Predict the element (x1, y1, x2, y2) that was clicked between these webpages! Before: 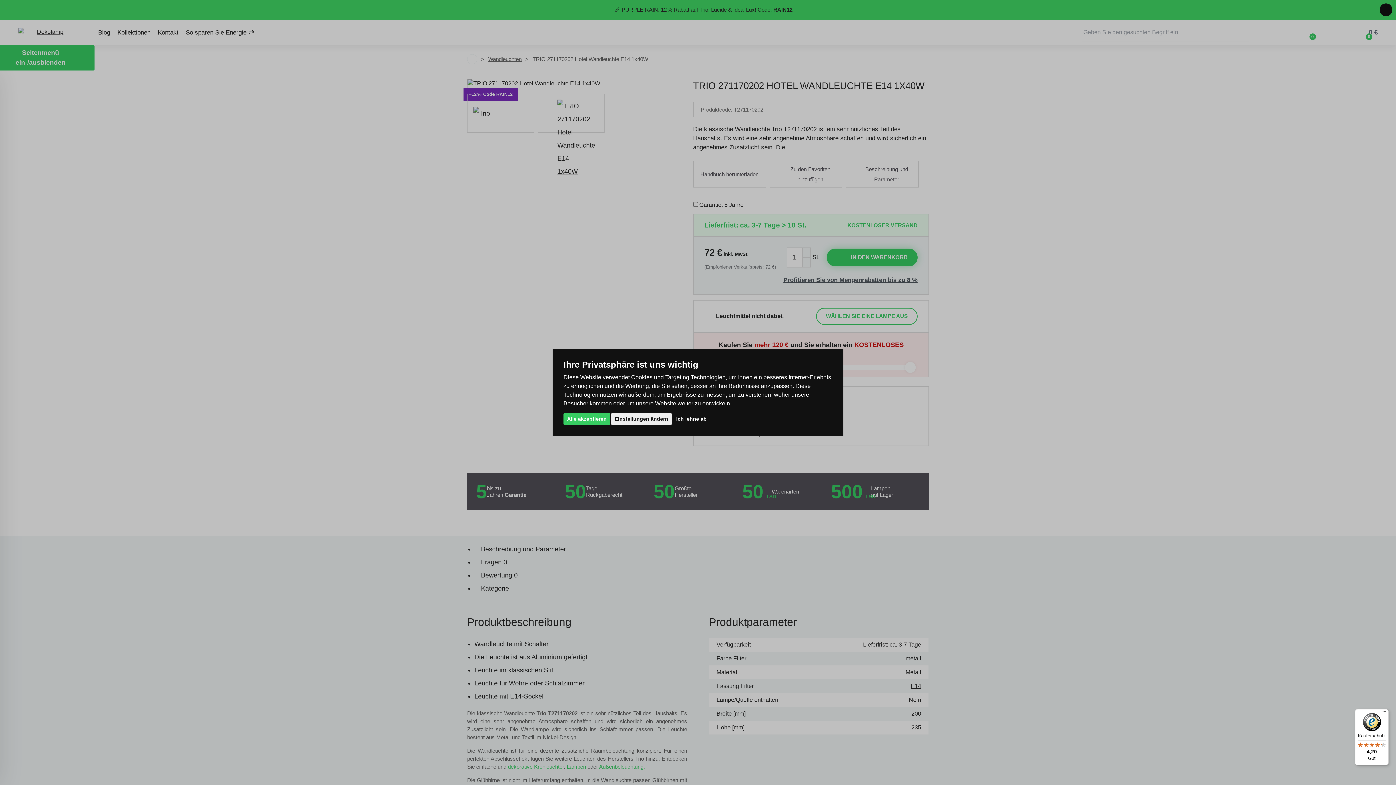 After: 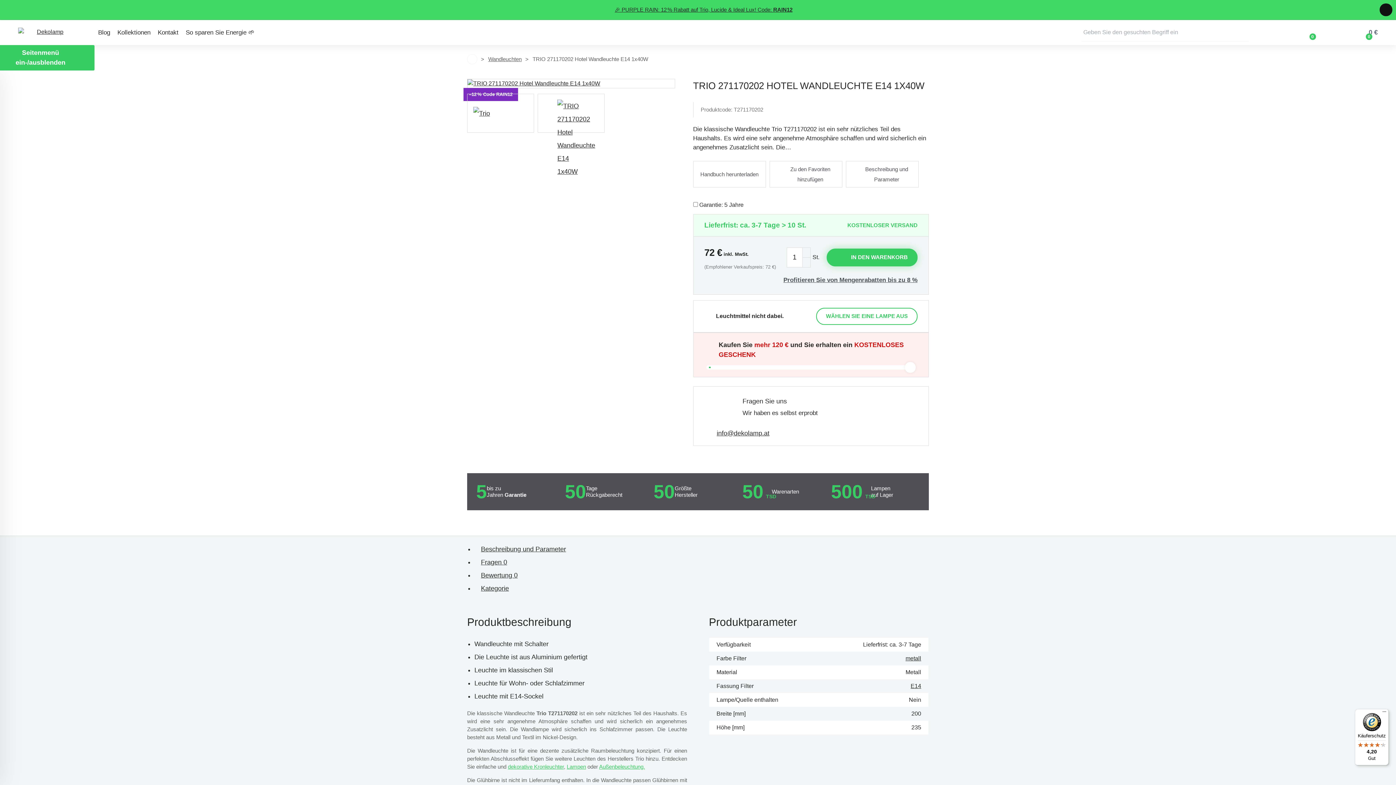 Action: bbox: (563, 413, 610, 424) label: Alle akzeptieren